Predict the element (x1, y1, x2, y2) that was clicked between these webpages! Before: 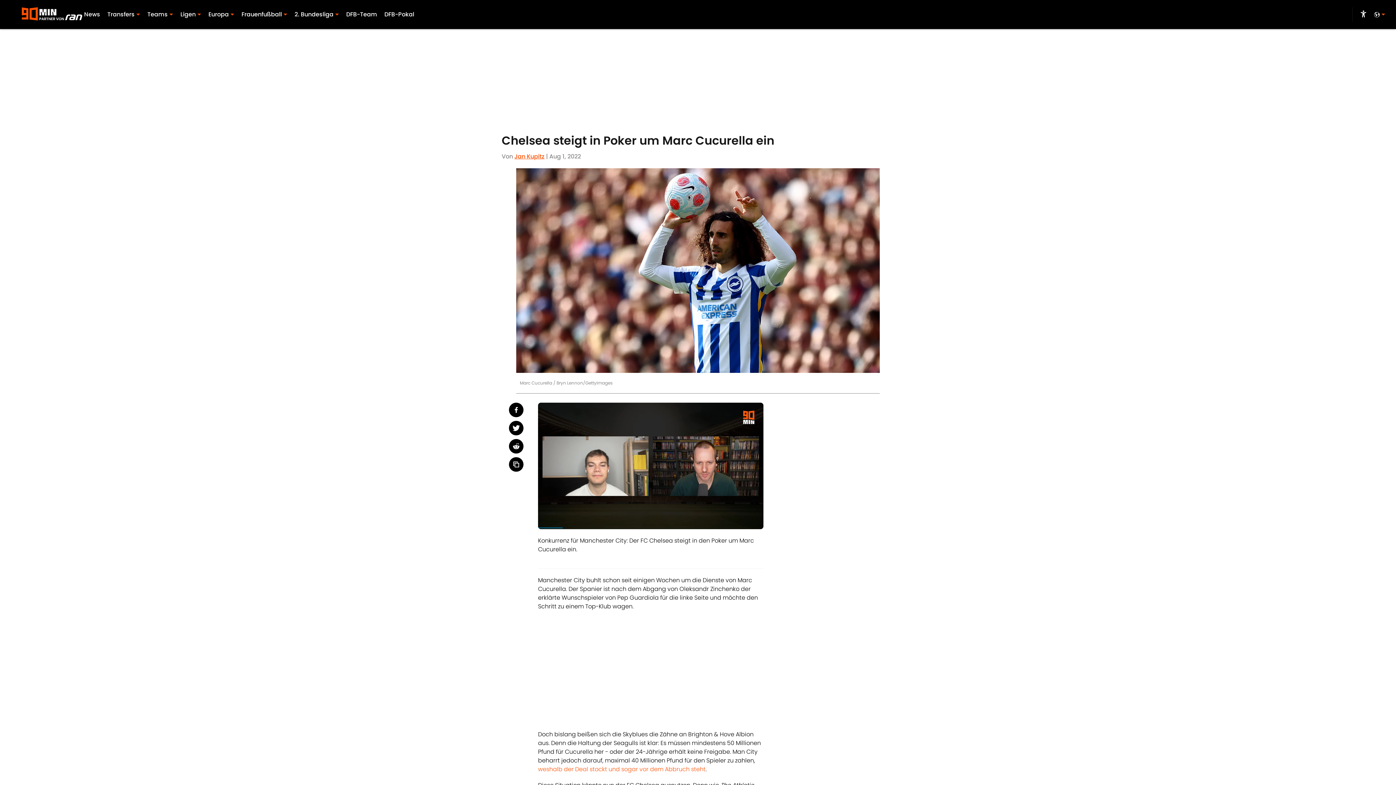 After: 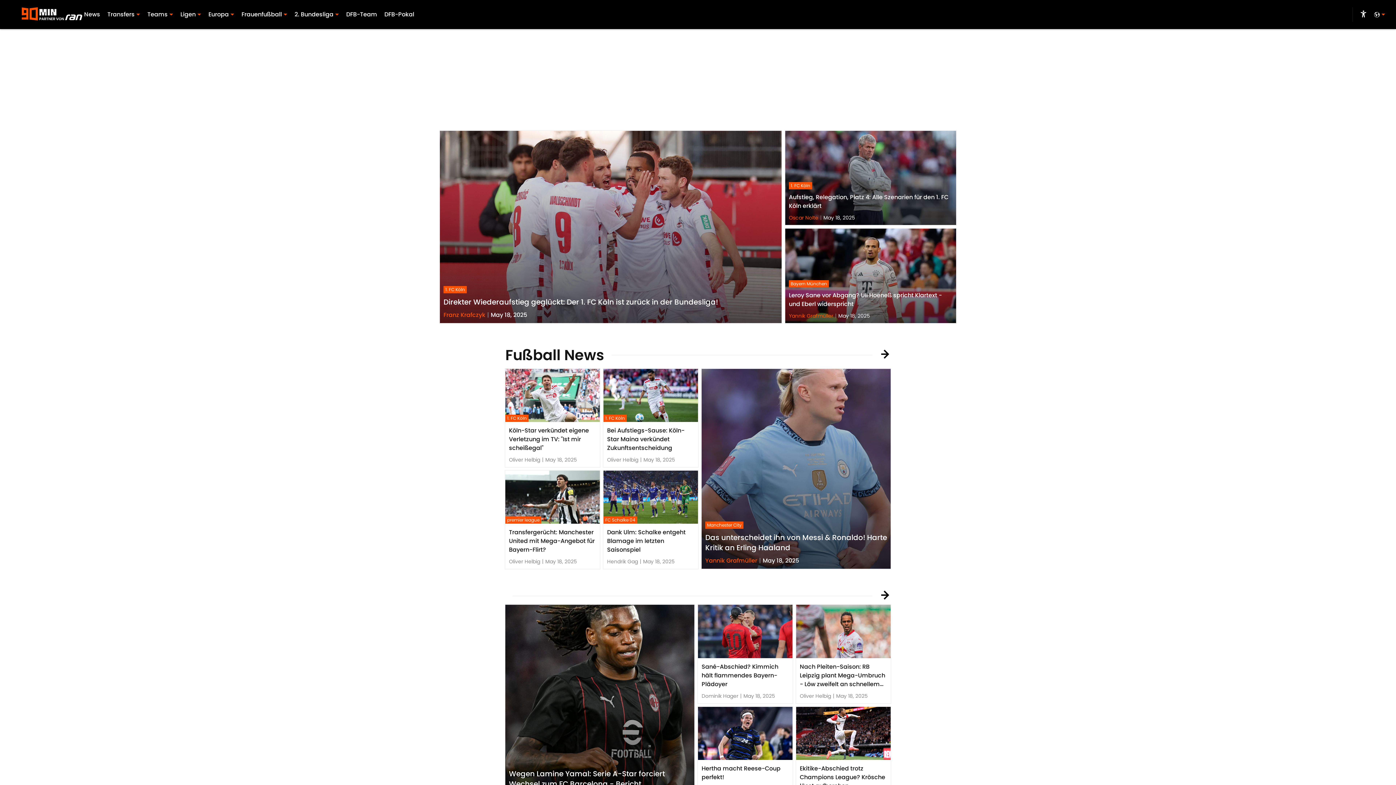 Action: bbox: (21, 7, 84, 21)